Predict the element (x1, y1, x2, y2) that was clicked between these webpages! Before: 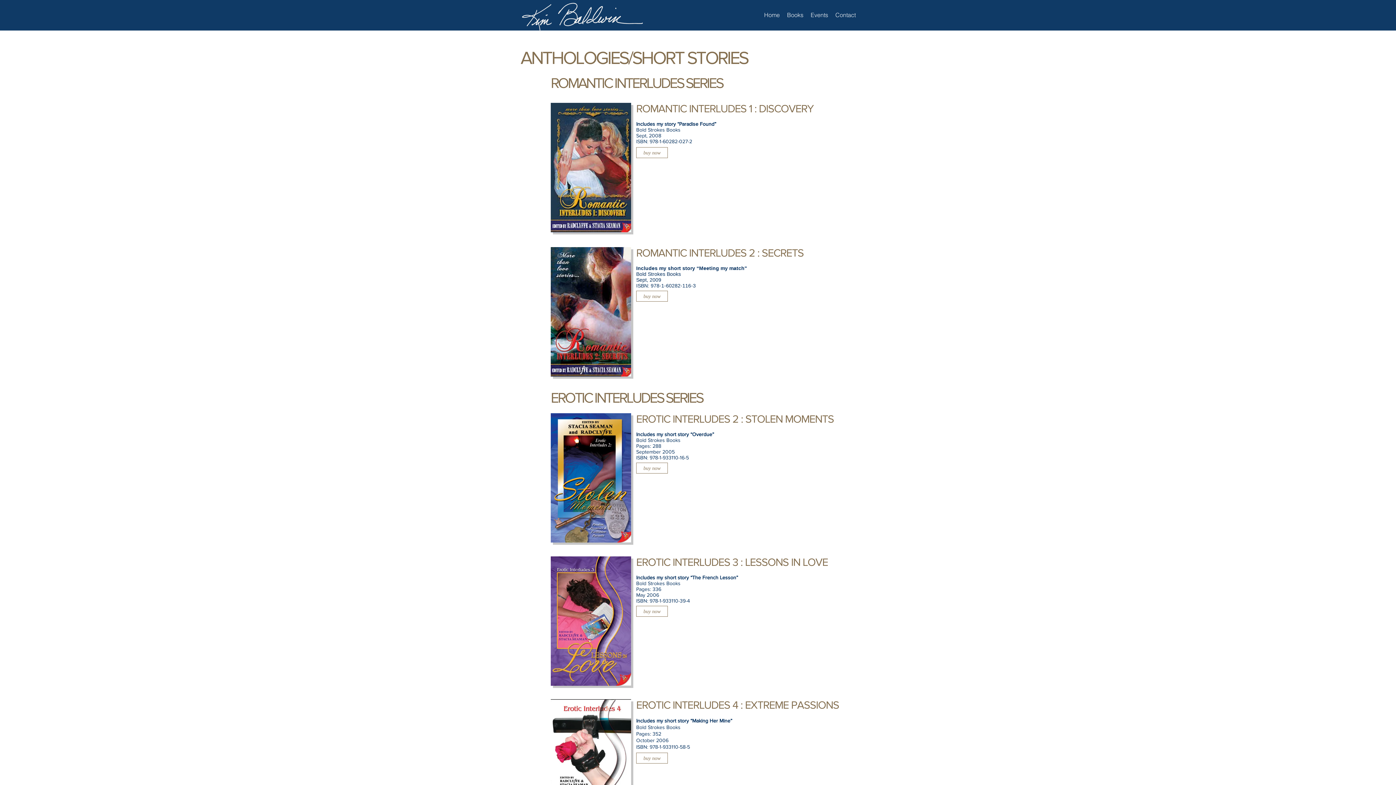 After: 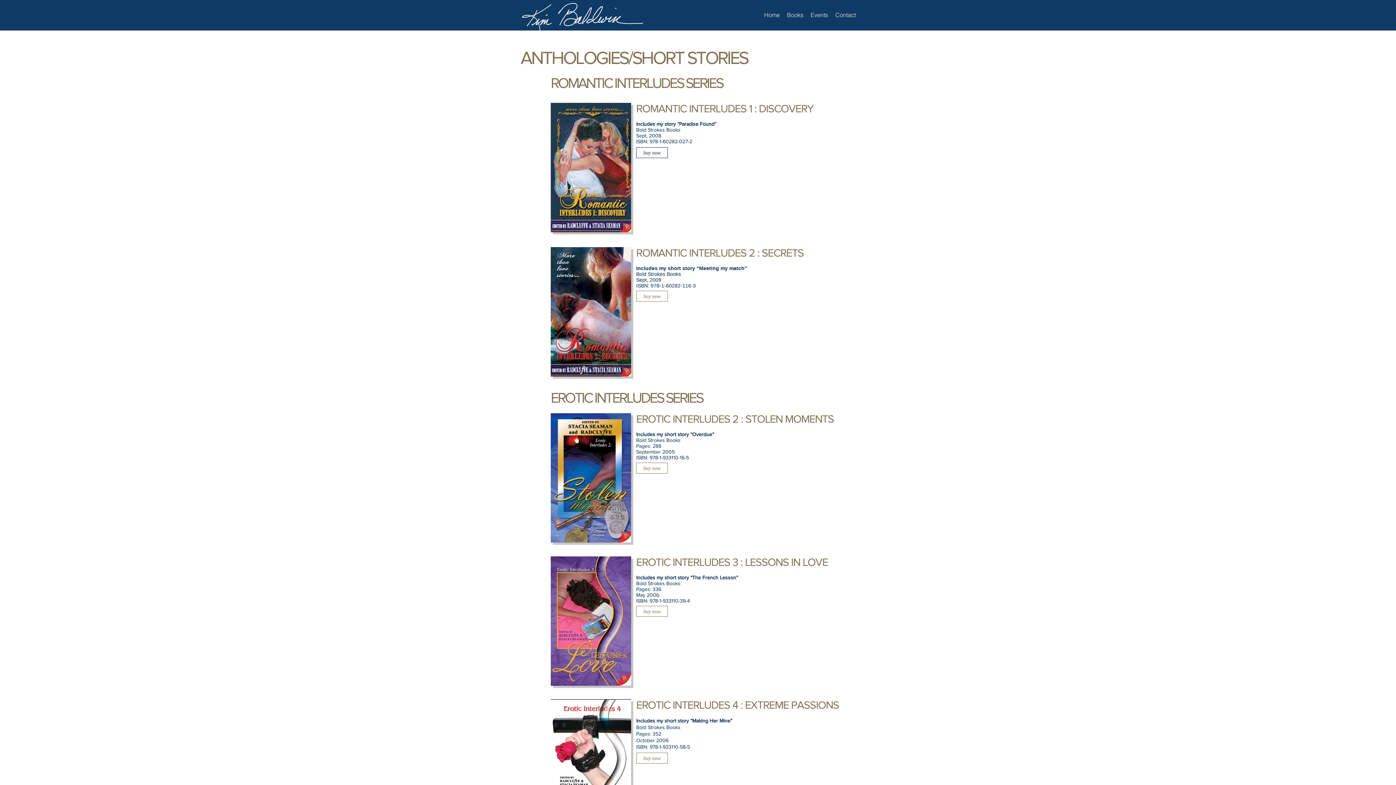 Action: label: buy now bbox: (636, 147, 668, 158)